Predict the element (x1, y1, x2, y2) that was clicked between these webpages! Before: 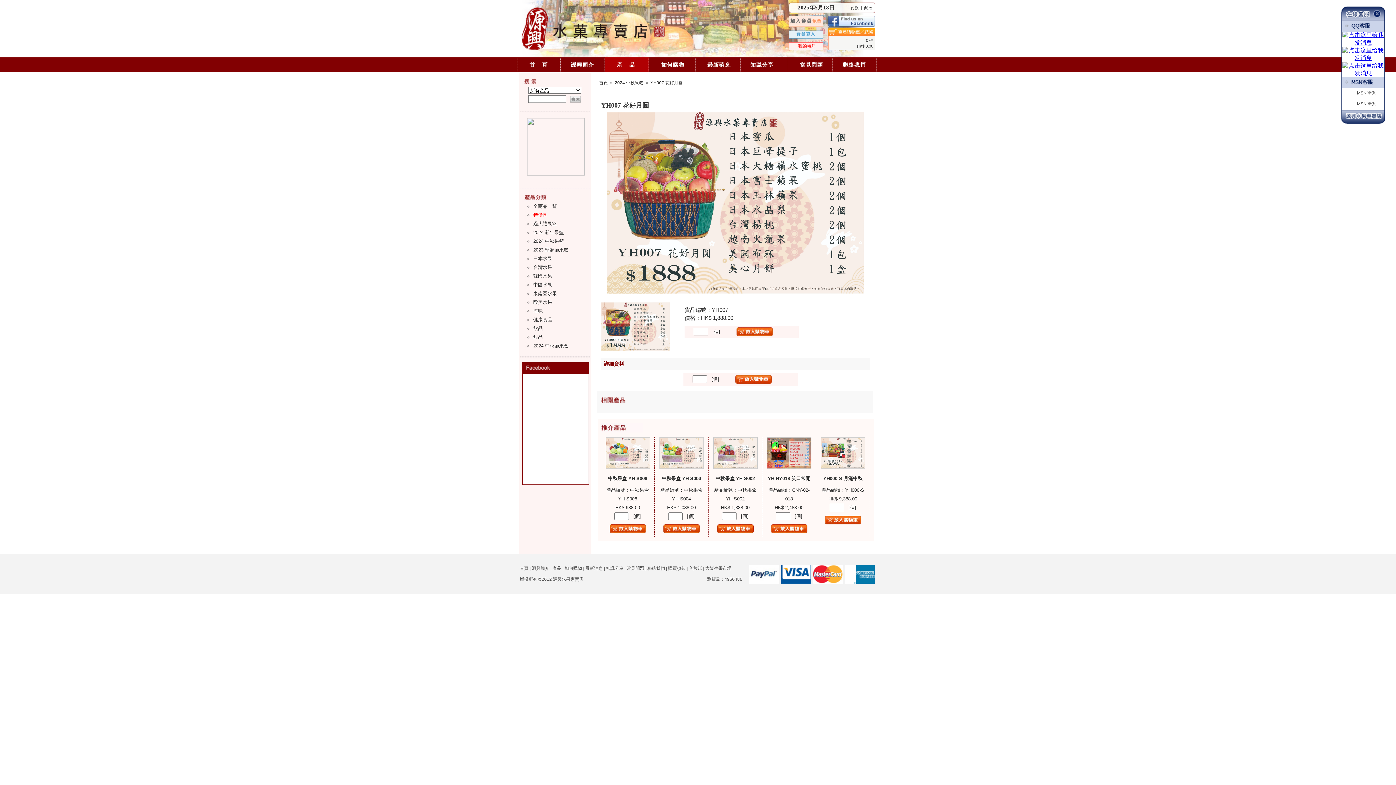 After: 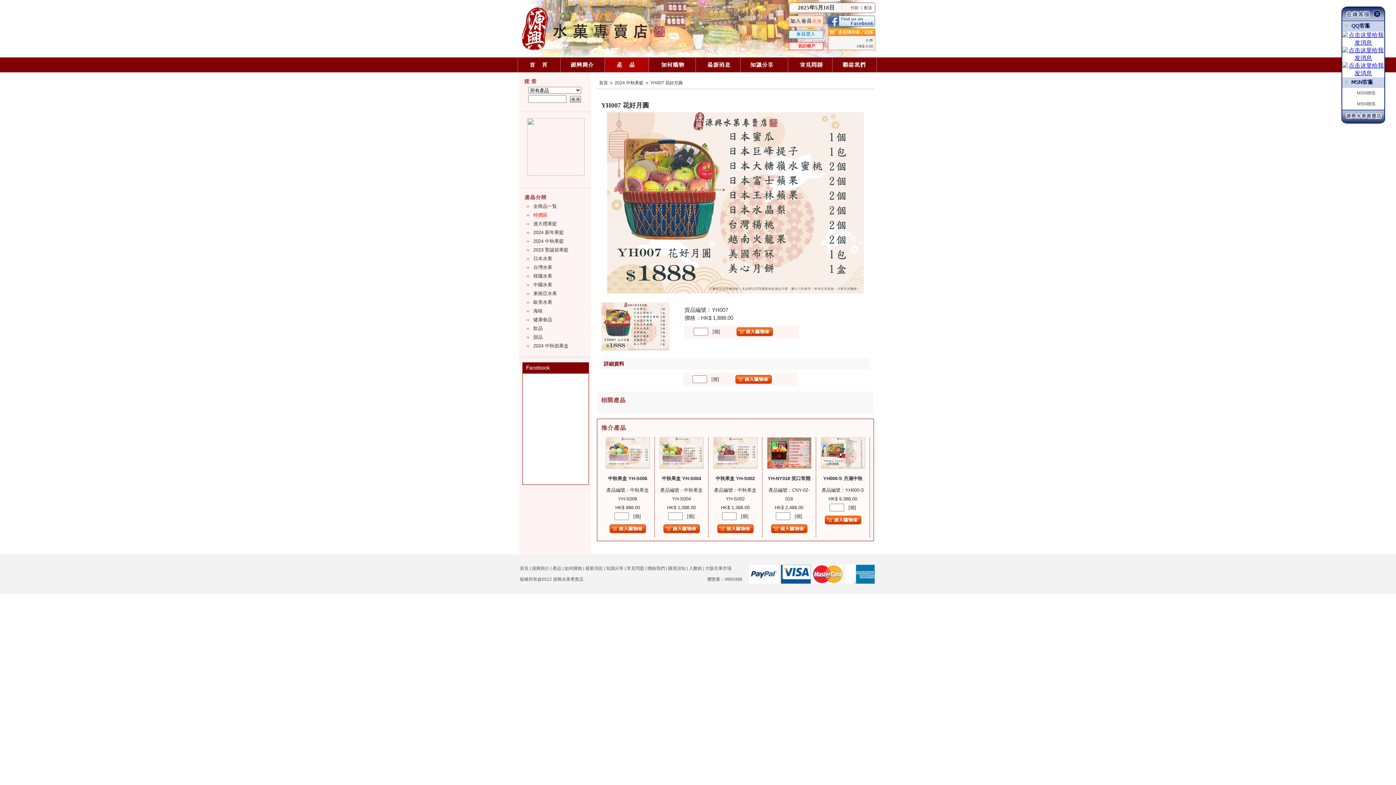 Action: bbox: (713, 464, 757, 469)